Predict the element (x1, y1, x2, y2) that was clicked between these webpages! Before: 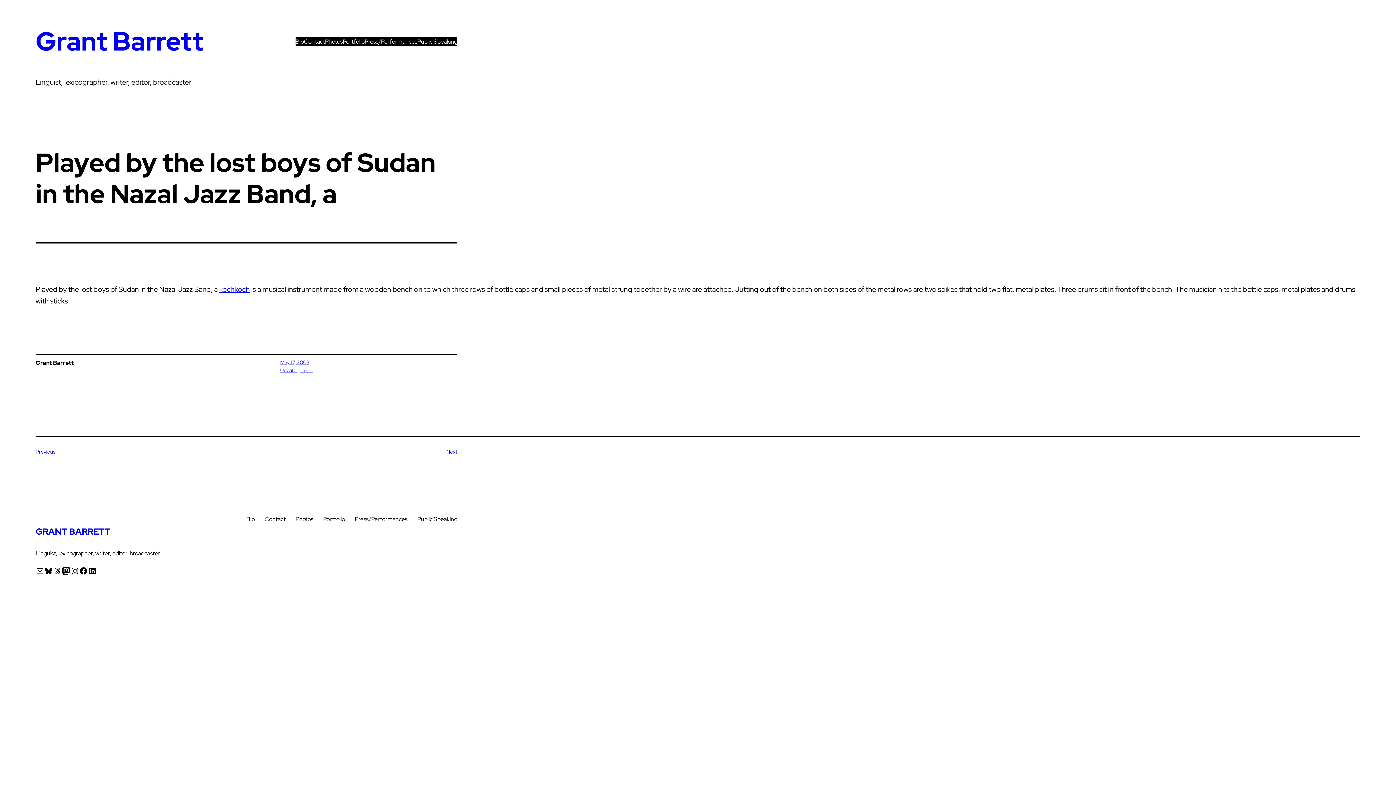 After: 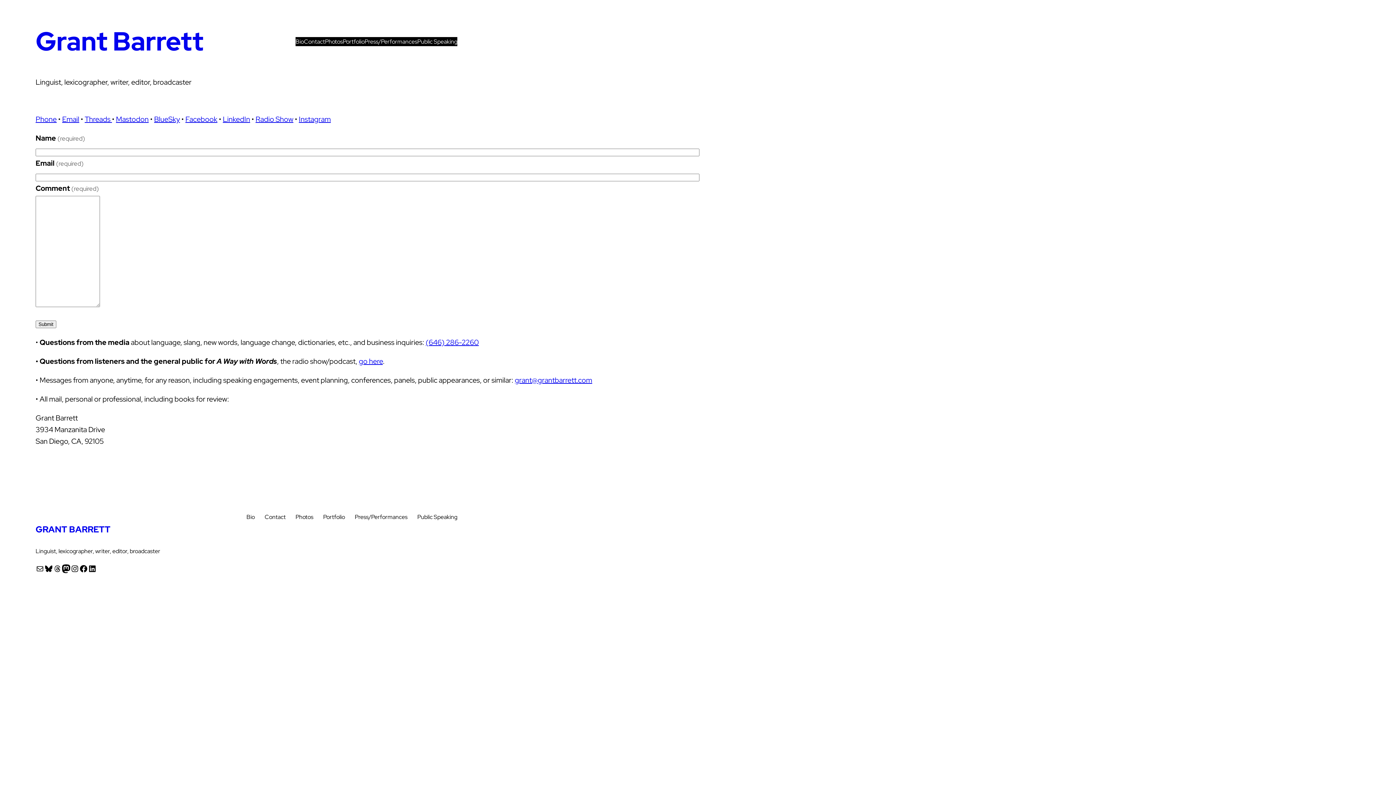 Action: bbox: (264, 514, 285, 524) label: Contact